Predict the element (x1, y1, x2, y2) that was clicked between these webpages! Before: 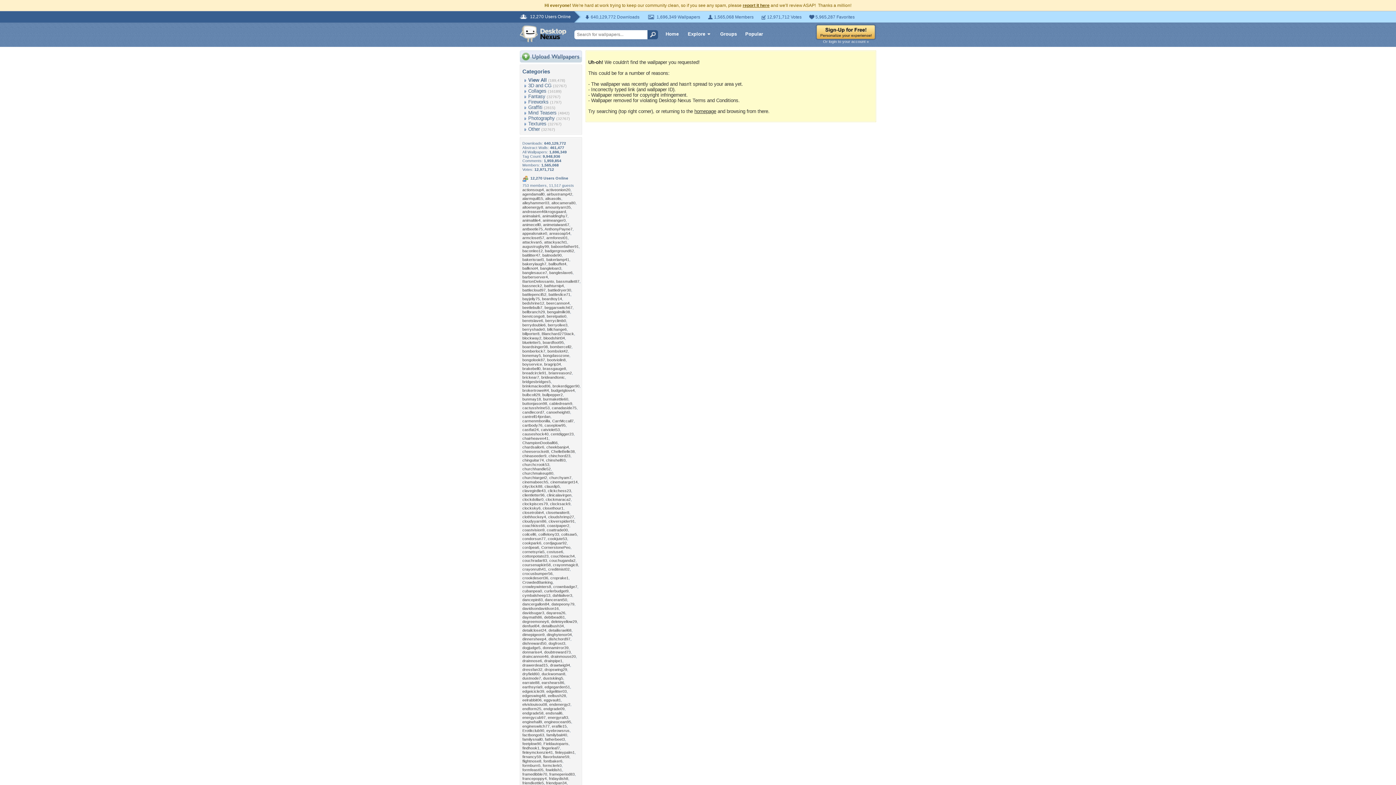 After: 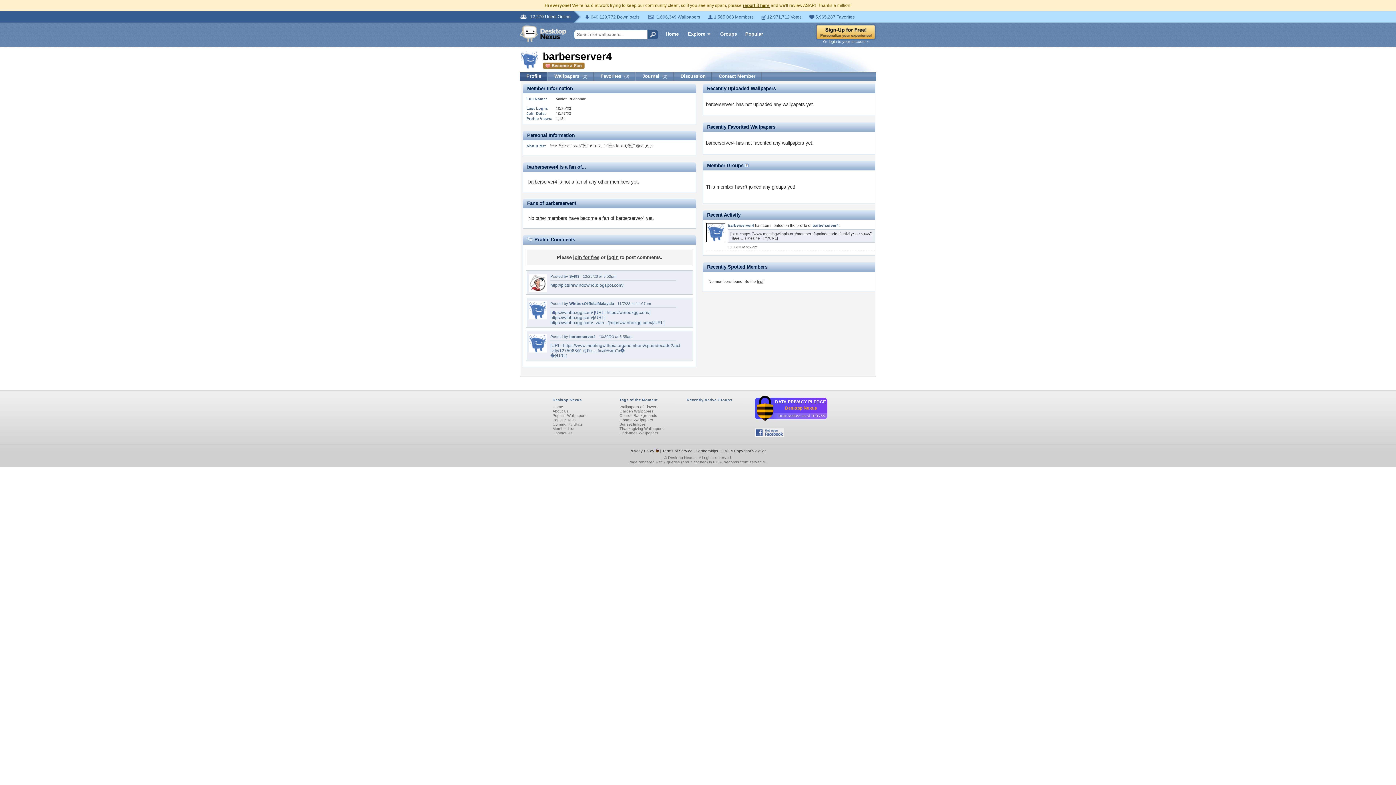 Action: label: barberserver4 bbox: (522, 274, 548, 279)